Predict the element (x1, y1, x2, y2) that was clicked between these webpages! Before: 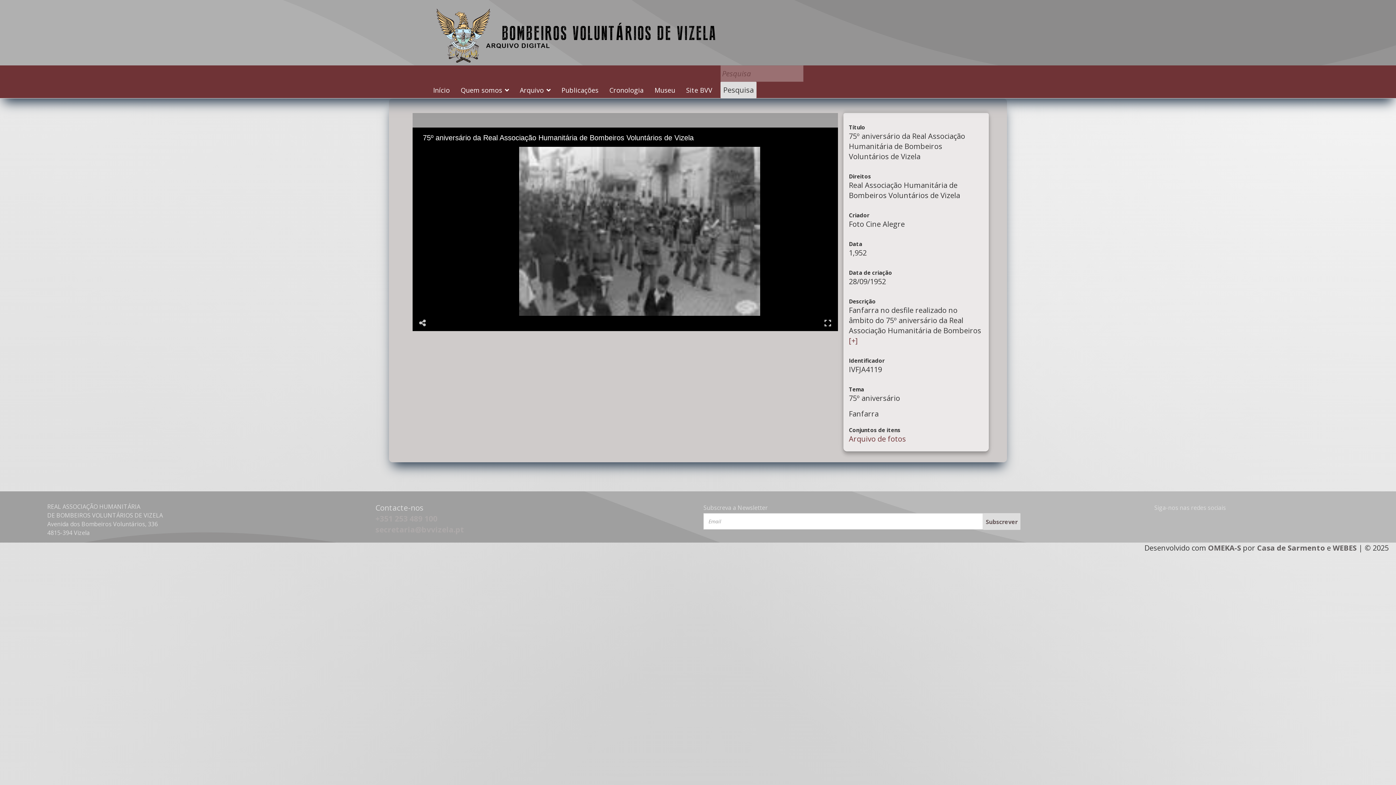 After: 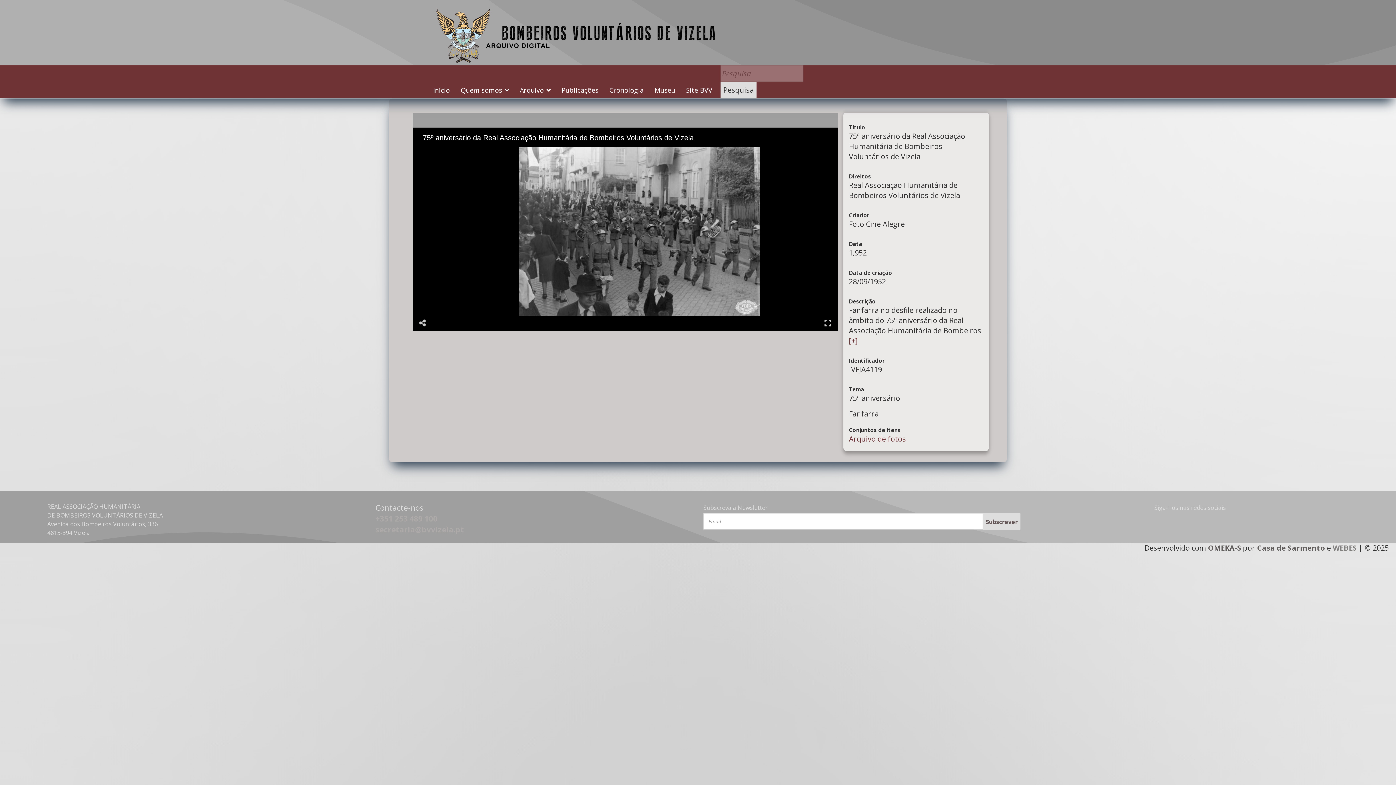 Action: label: WEBES bbox: (1333, 543, 1357, 553)